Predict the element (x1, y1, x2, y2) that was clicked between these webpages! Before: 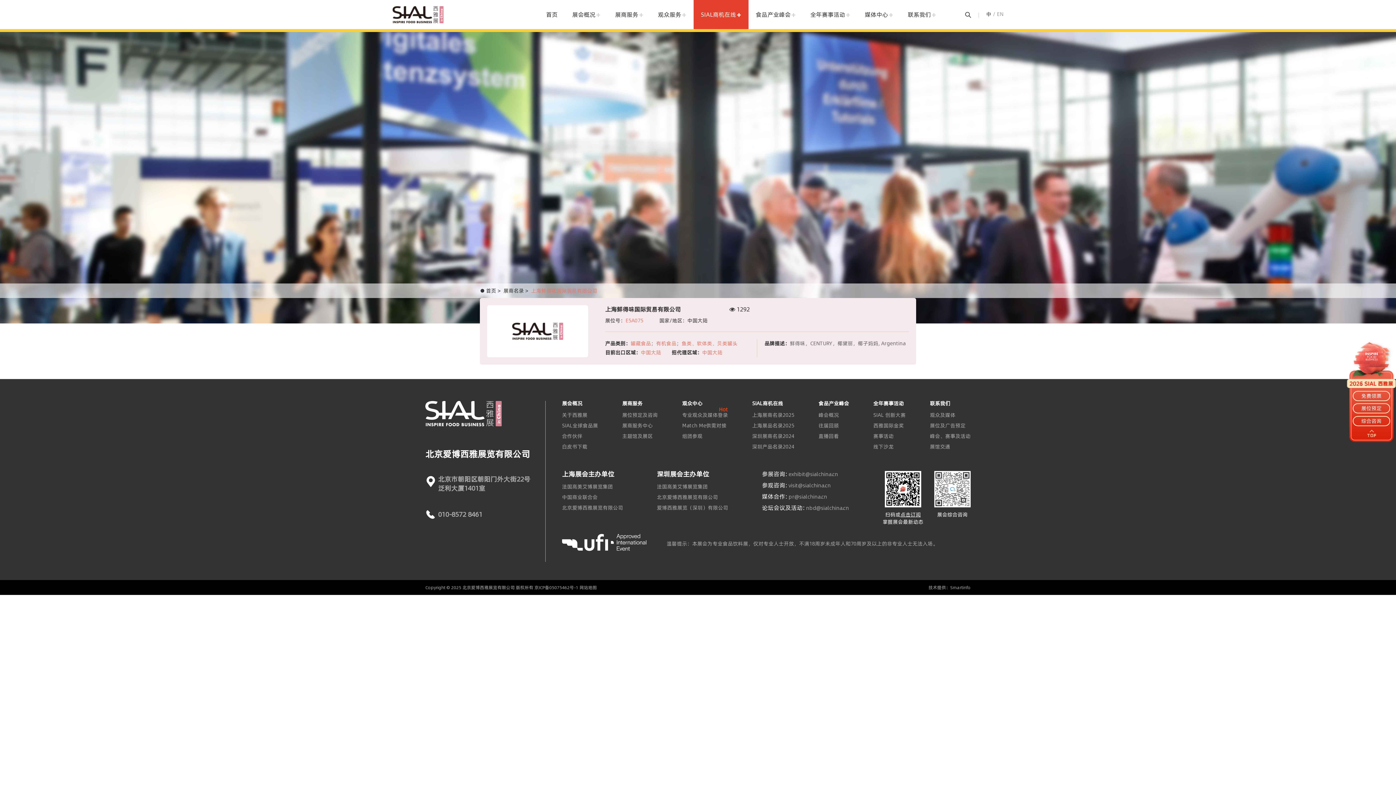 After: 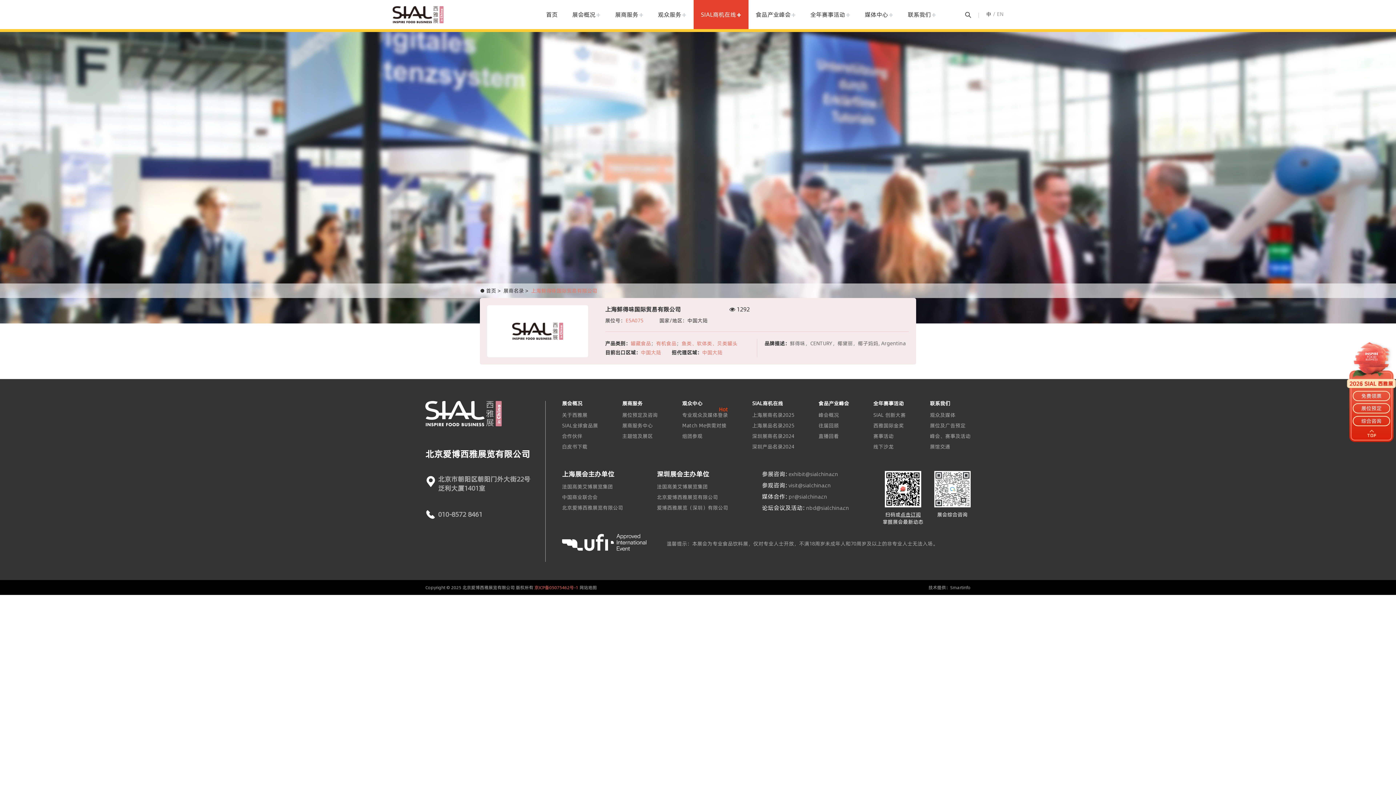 Action: bbox: (534, 584, 578, 590) label: 京ICP备05075462号-1